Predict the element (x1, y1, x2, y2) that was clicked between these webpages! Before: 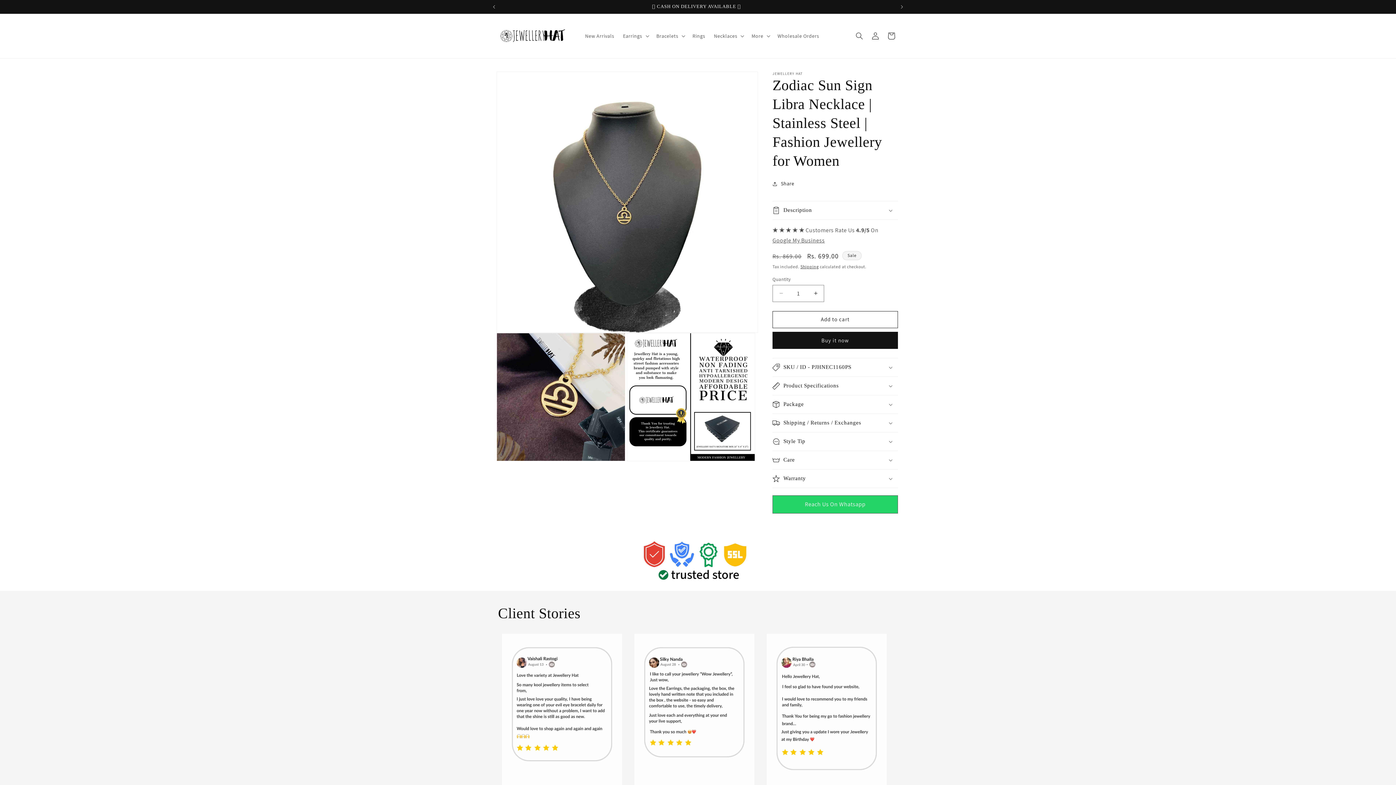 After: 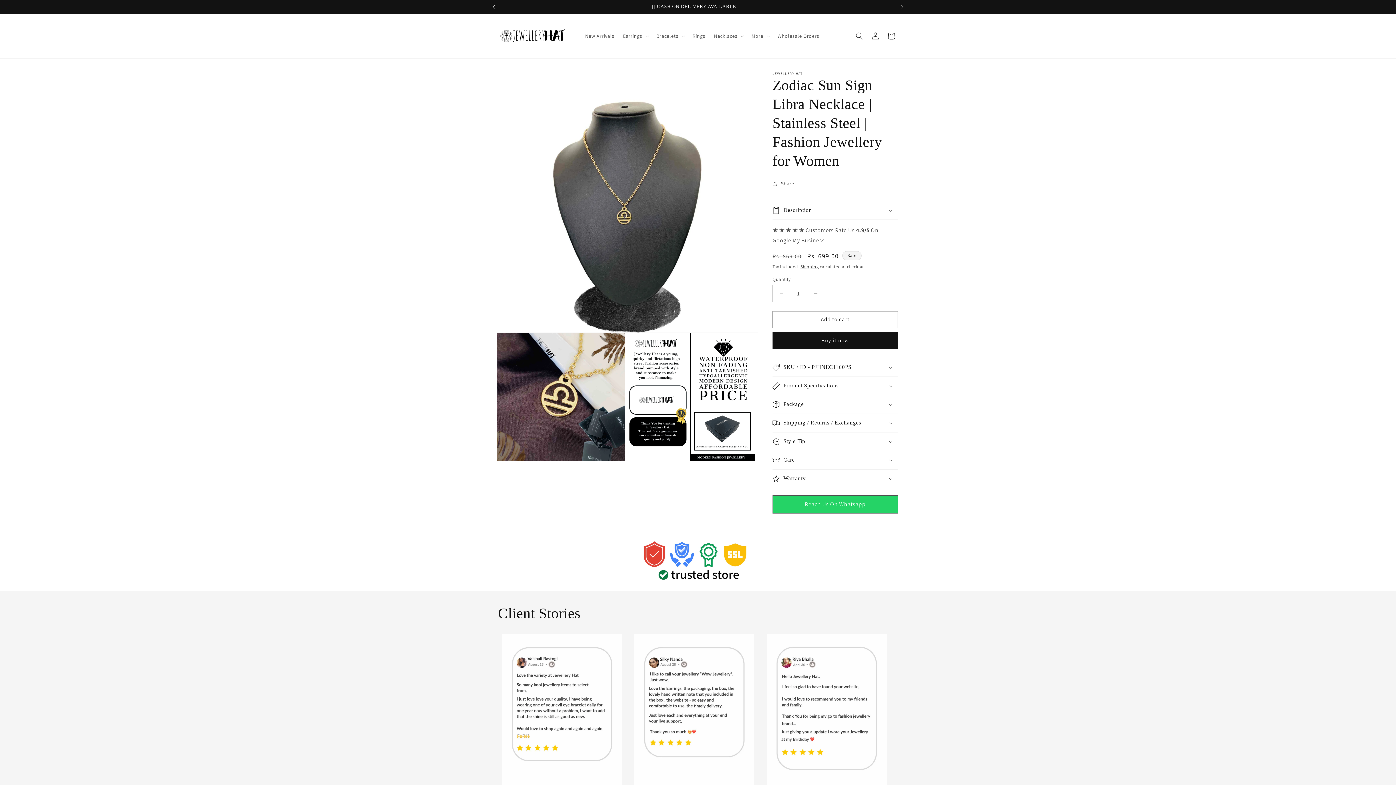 Action: bbox: (486, 0, 502, 13) label: Previous announcement